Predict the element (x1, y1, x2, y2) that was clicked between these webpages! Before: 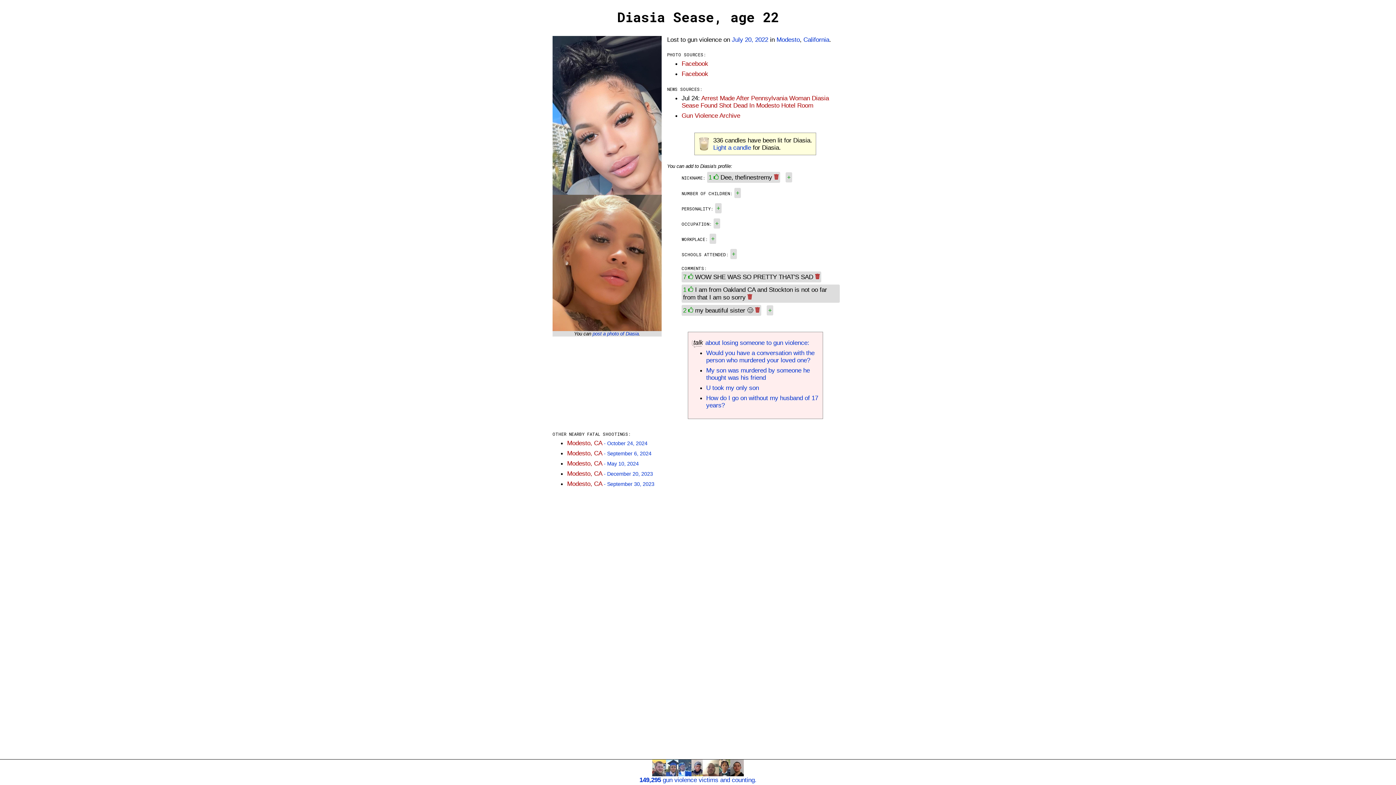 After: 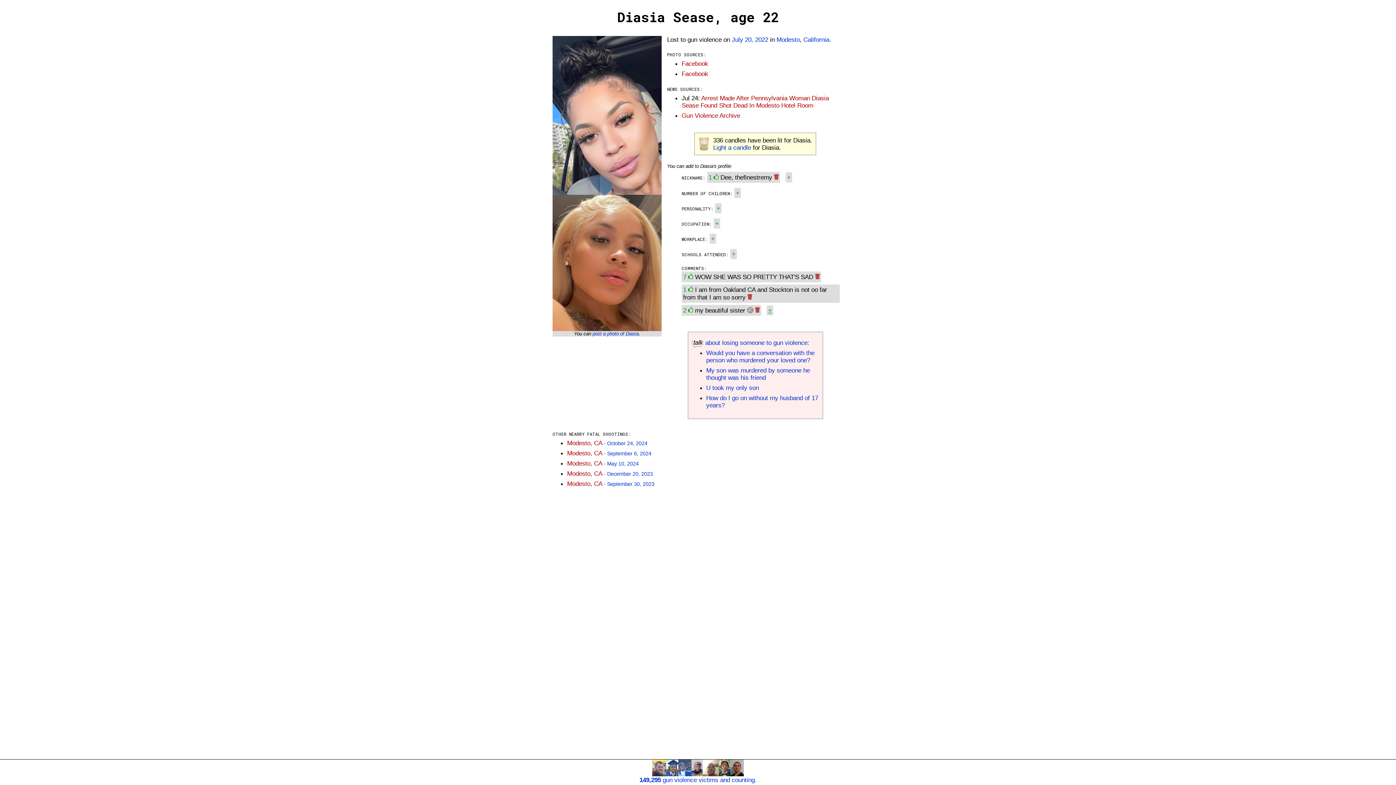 Action: bbox: (768, 306, 771, 314) label: +